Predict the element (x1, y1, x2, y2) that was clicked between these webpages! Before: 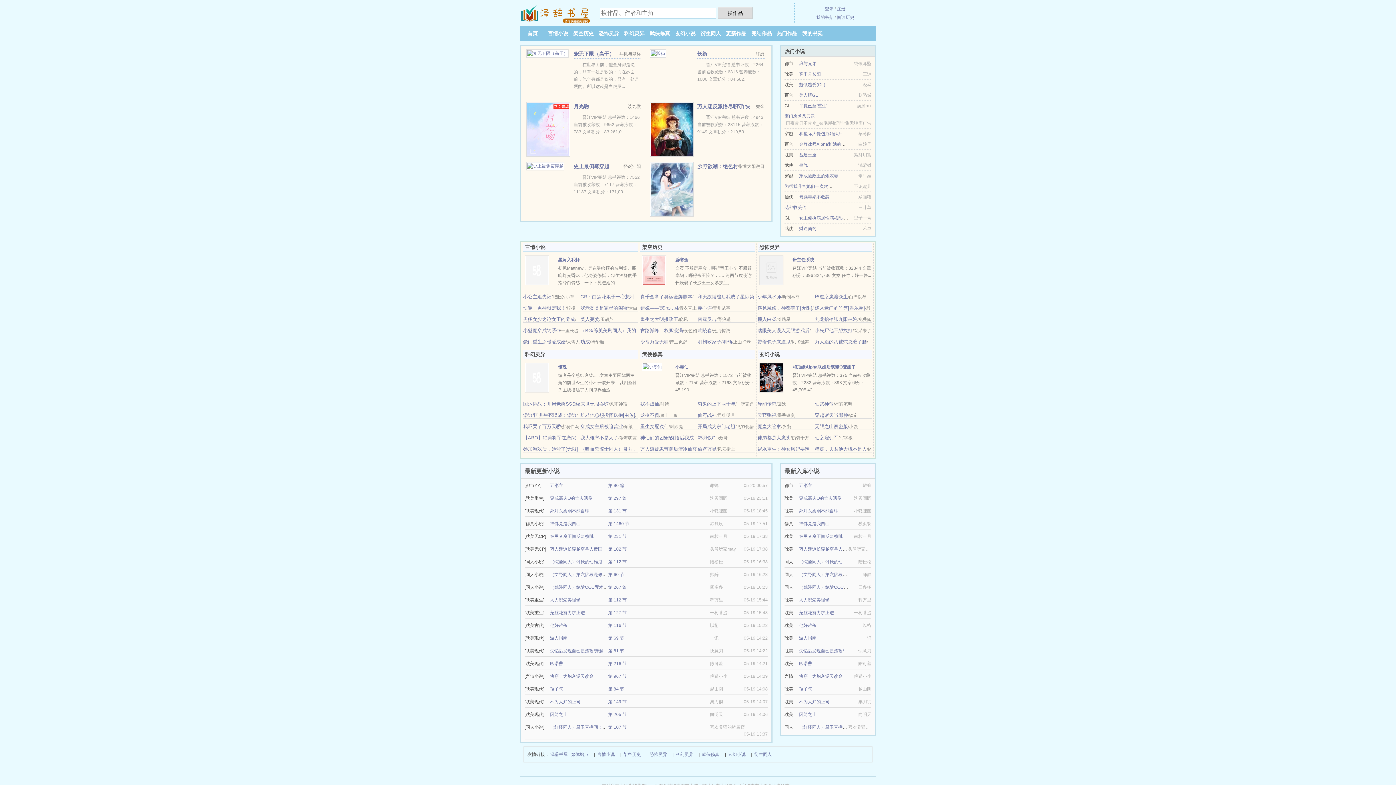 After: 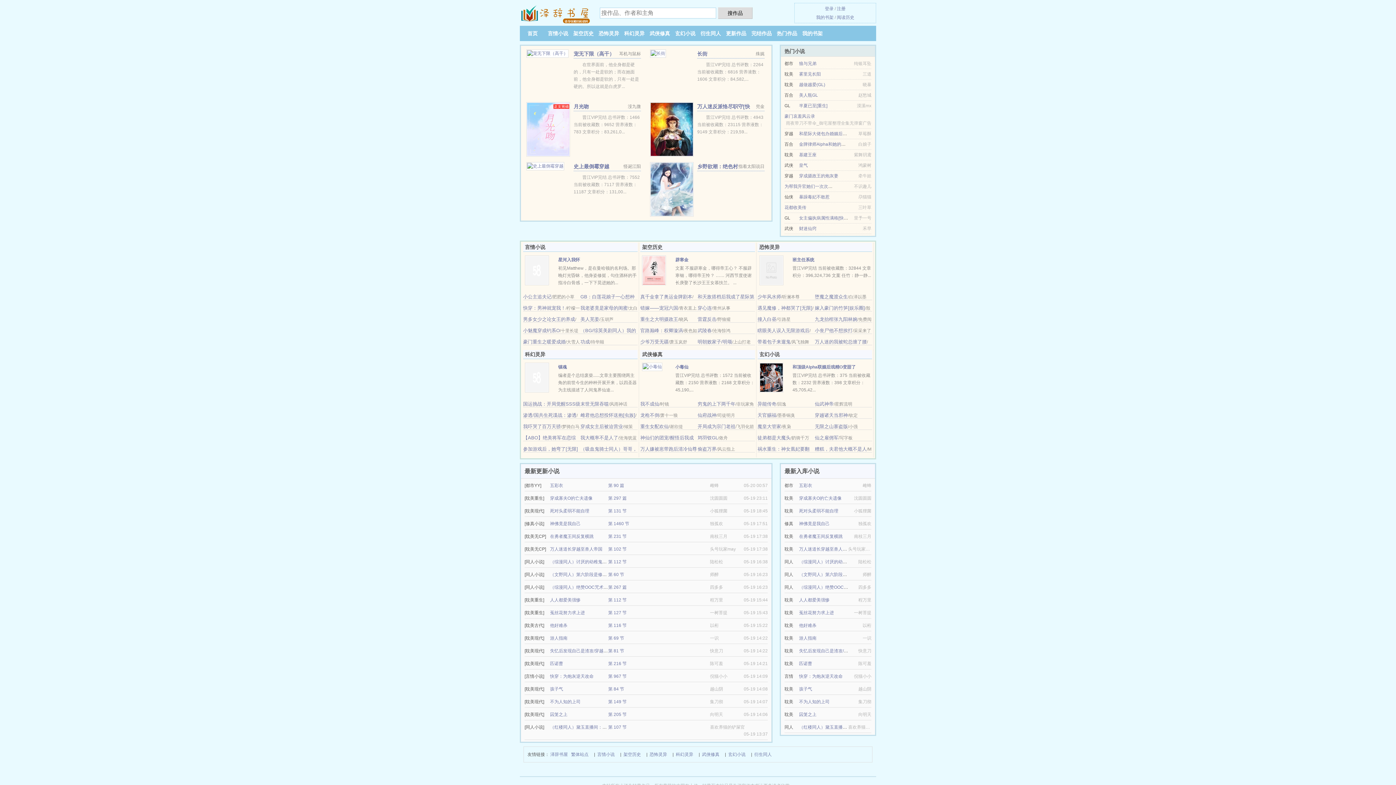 Action: label: （文野同人）第六阶段是修罗场 bbox: (550, 572, 611, 577)